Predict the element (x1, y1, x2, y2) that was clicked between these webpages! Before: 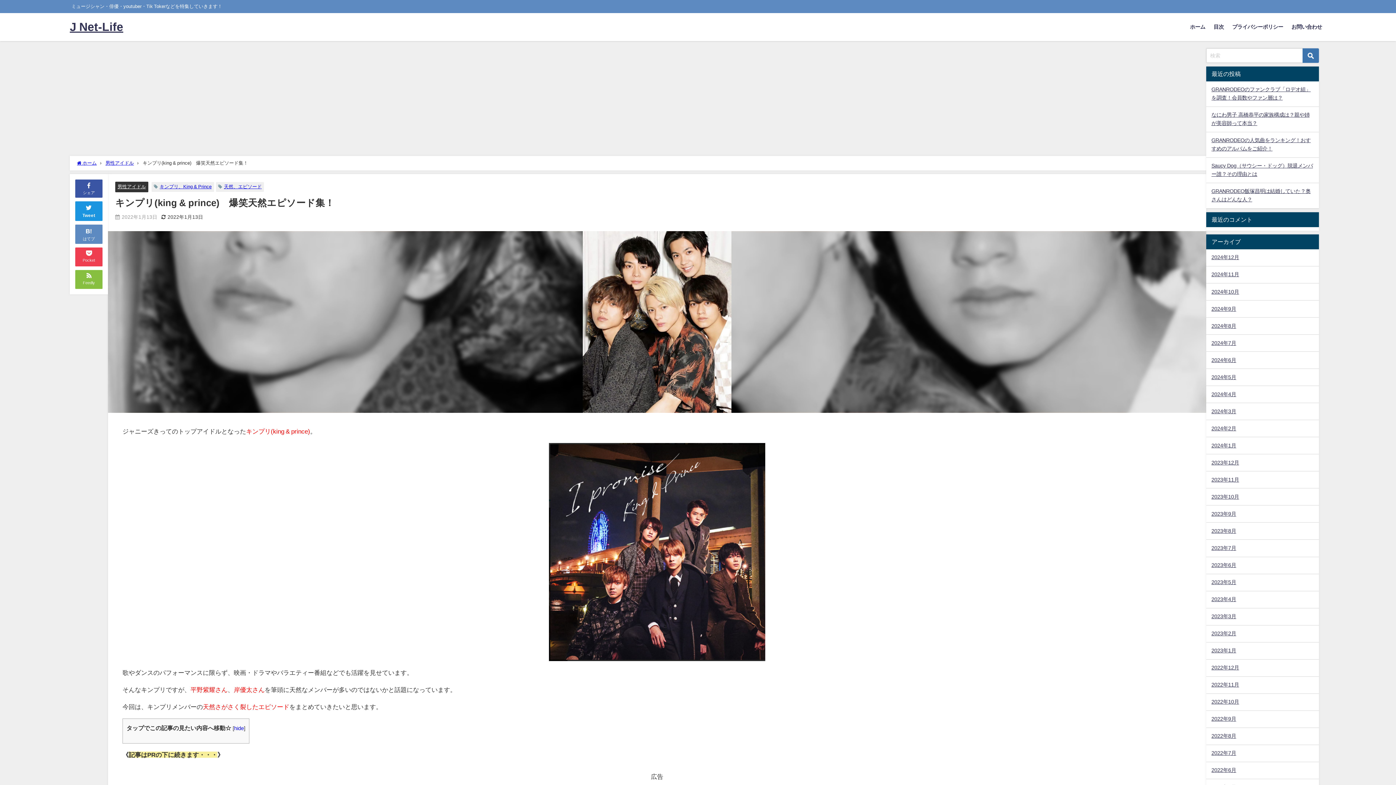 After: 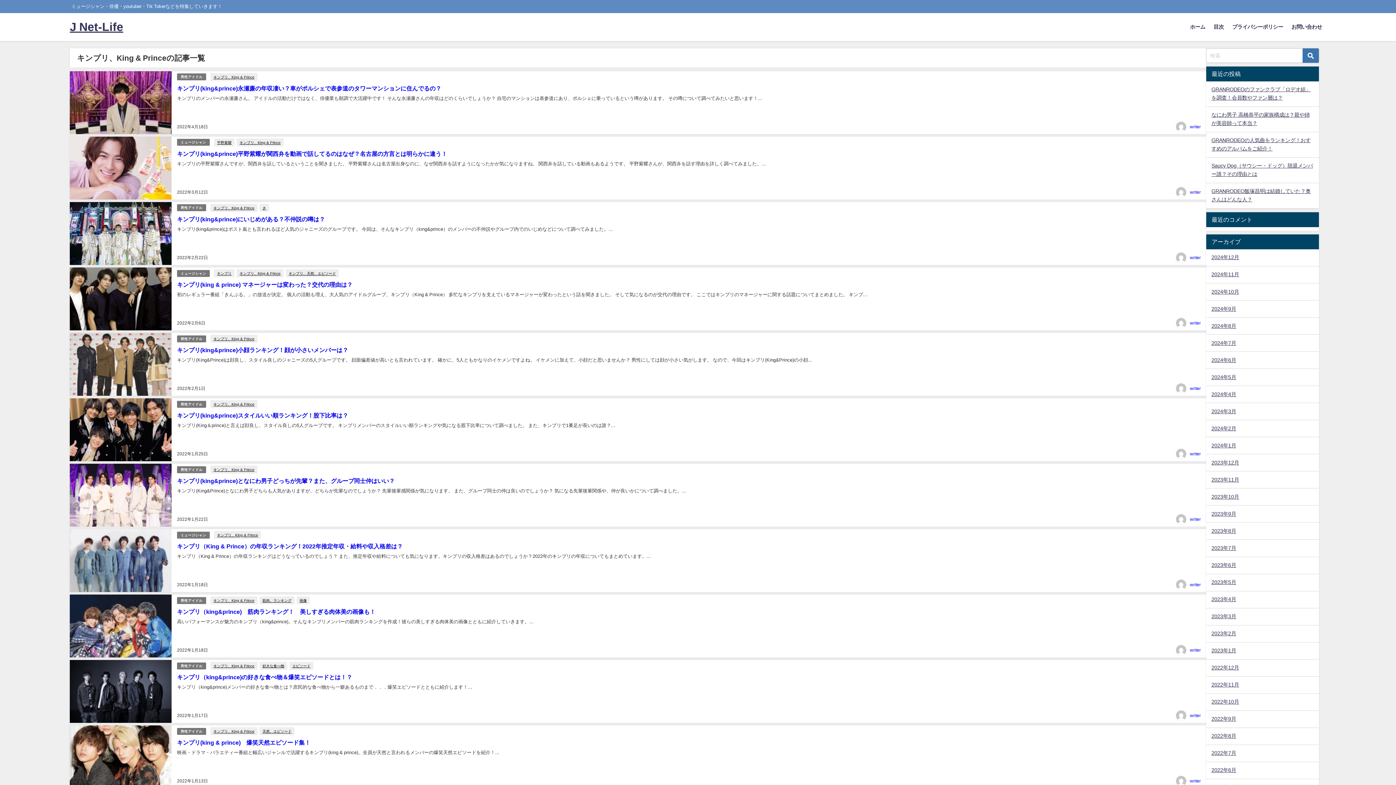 Action: bbox: (159, 184, 211, 189) label: キンプリ、King & Prince